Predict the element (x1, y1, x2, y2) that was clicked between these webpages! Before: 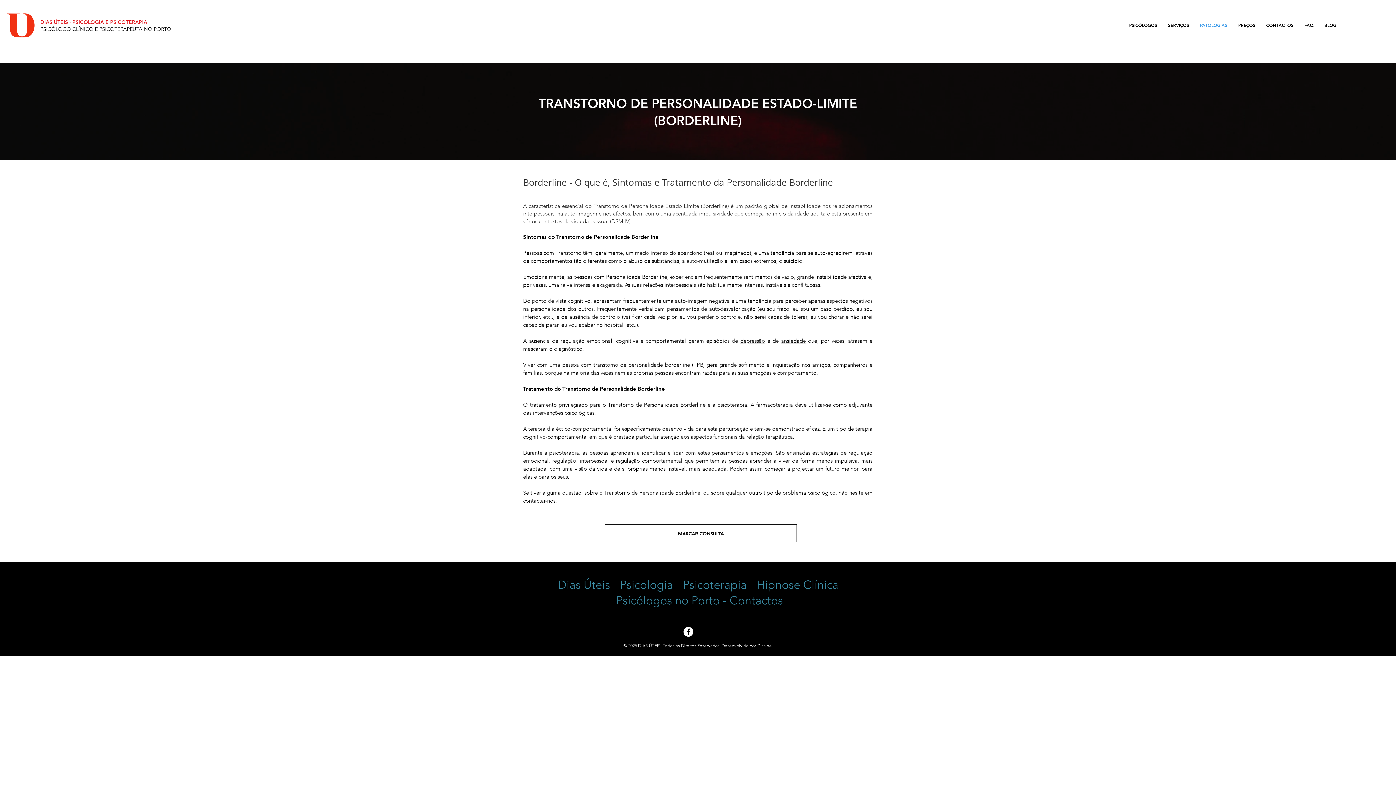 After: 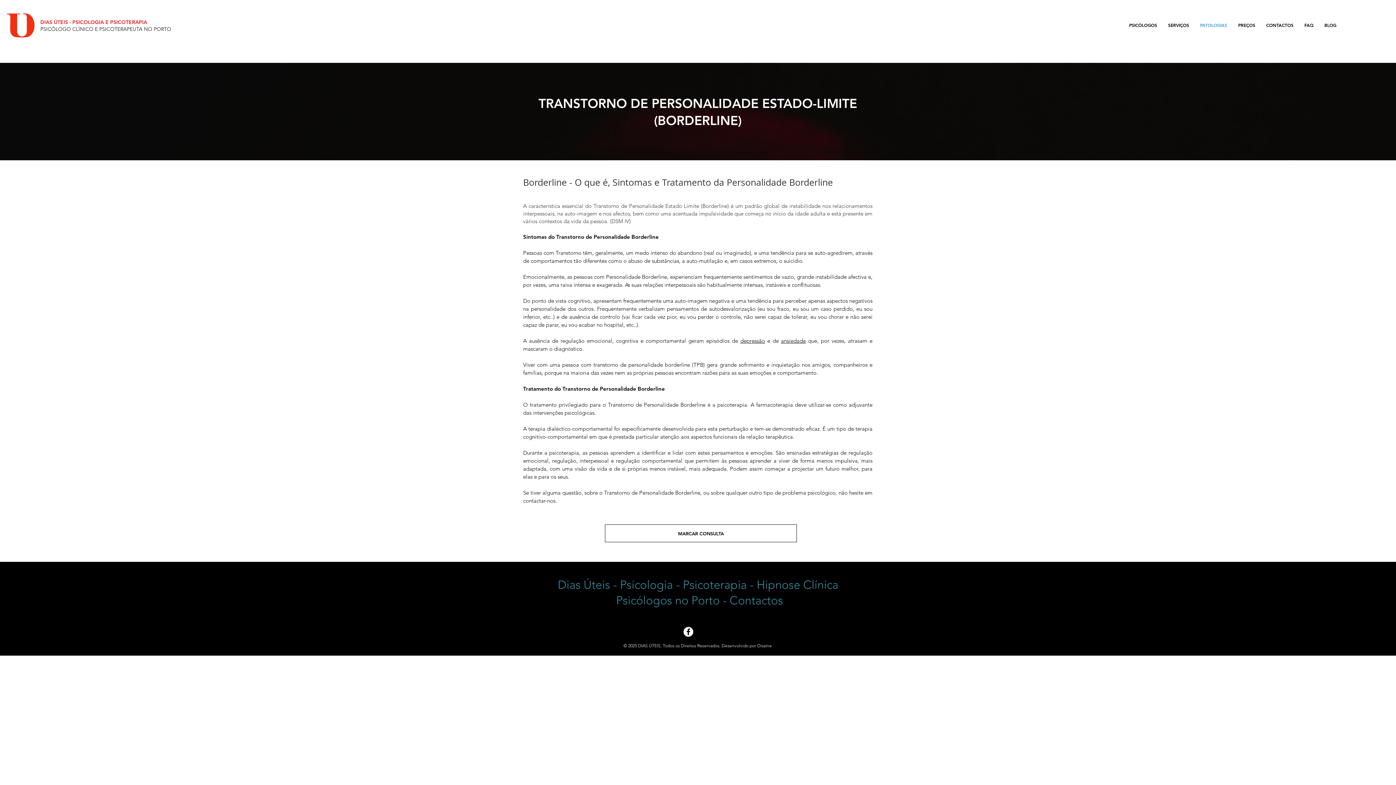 Action: bbox: (683, 627, 693, 637) label: Facebook - Círculo Branco